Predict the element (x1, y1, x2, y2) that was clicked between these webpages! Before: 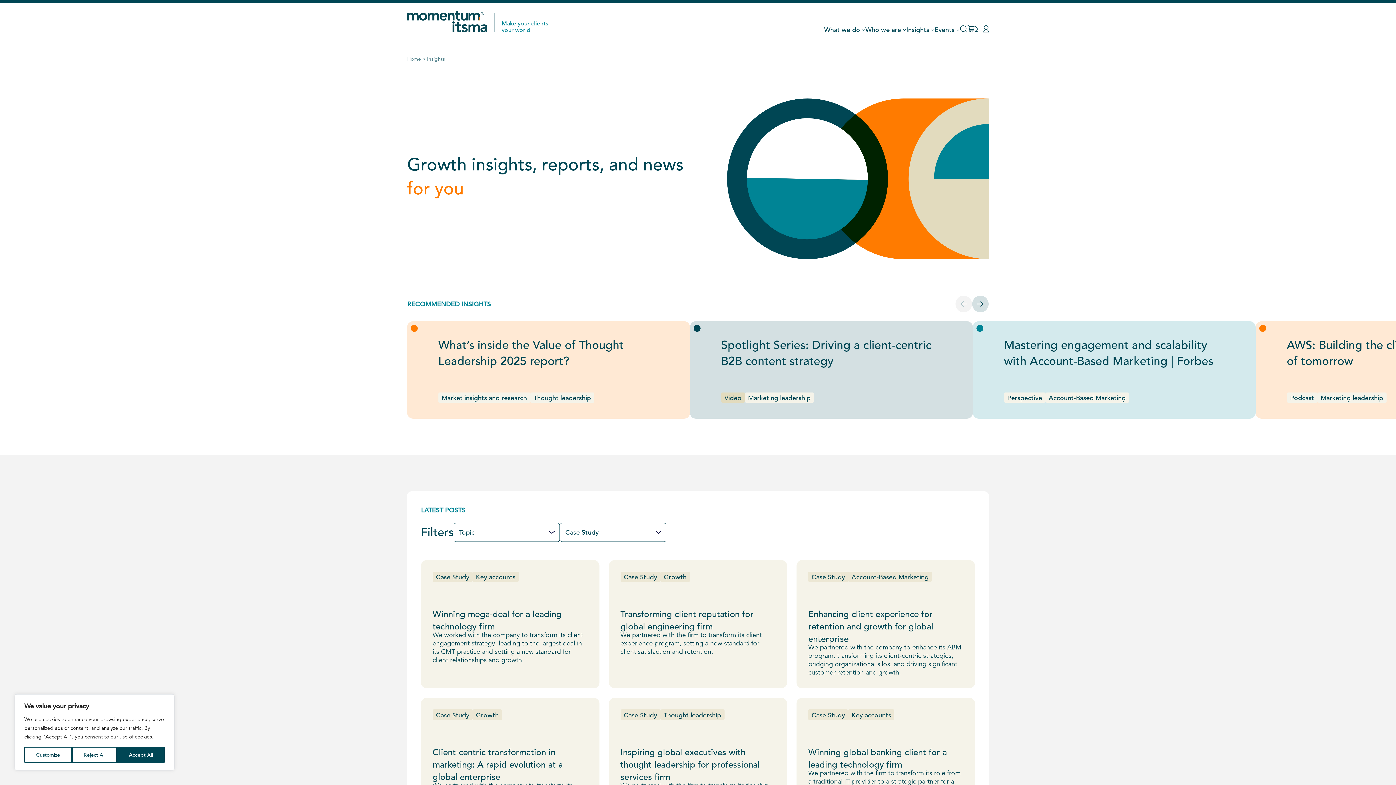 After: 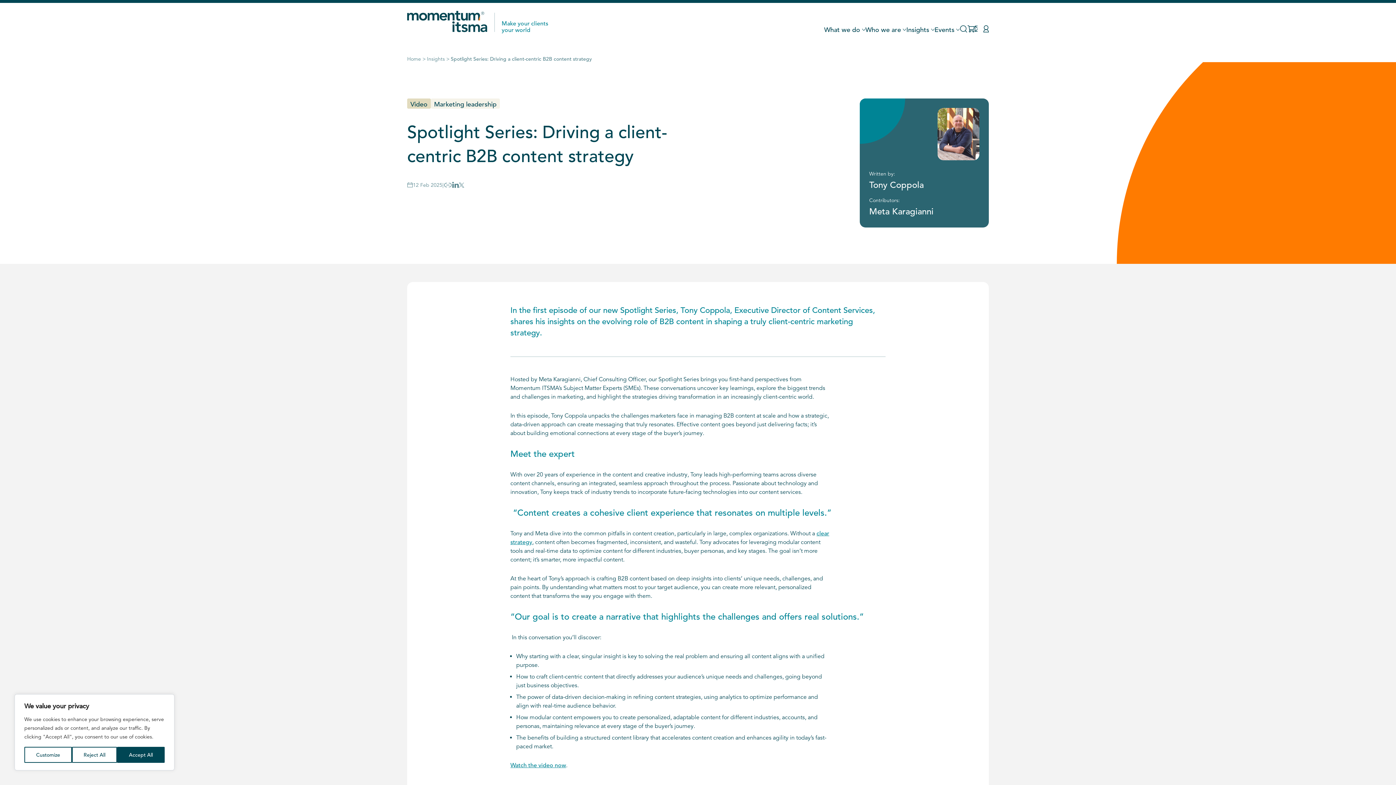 Action: bbox: (721, 338, 931, 368) label: Spotlight Series: Driving a client-centric B2B content strategy